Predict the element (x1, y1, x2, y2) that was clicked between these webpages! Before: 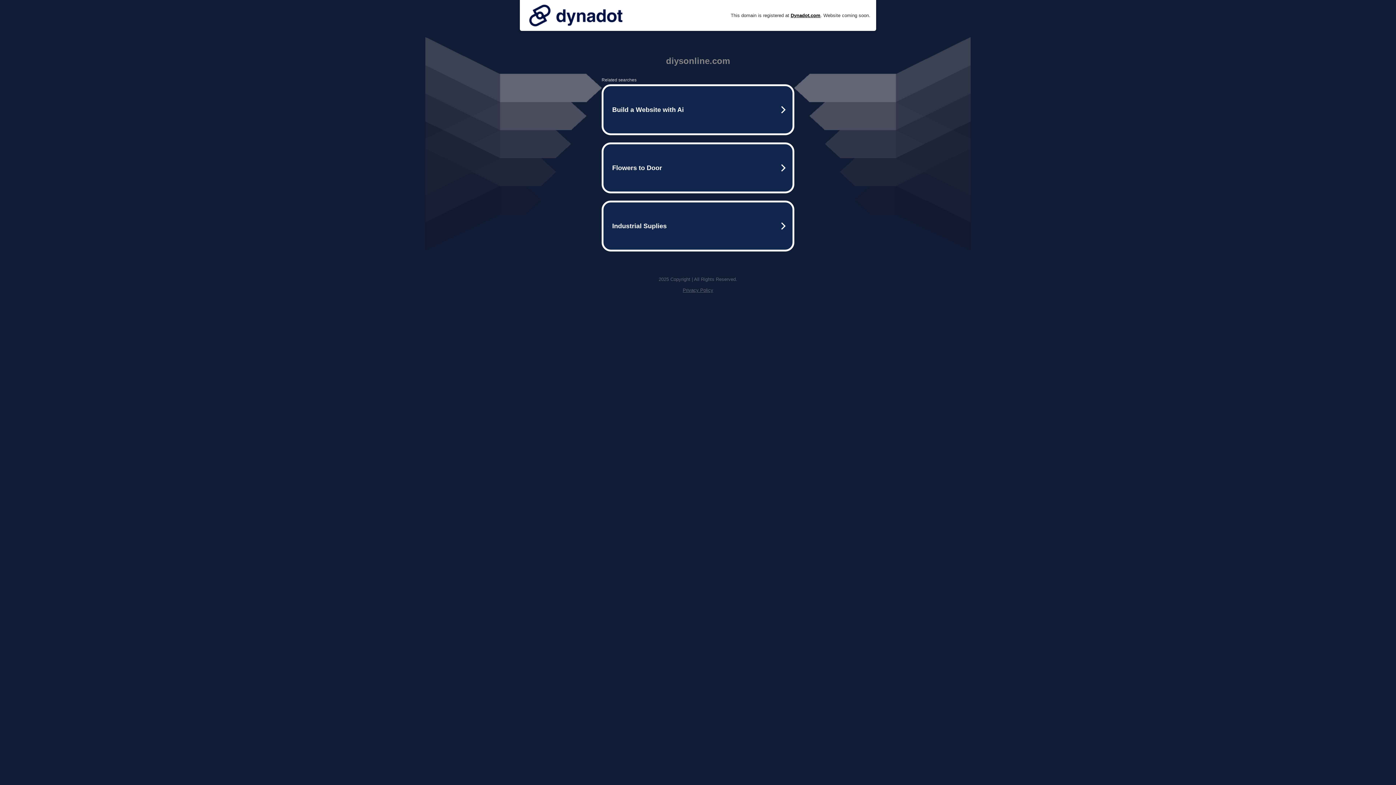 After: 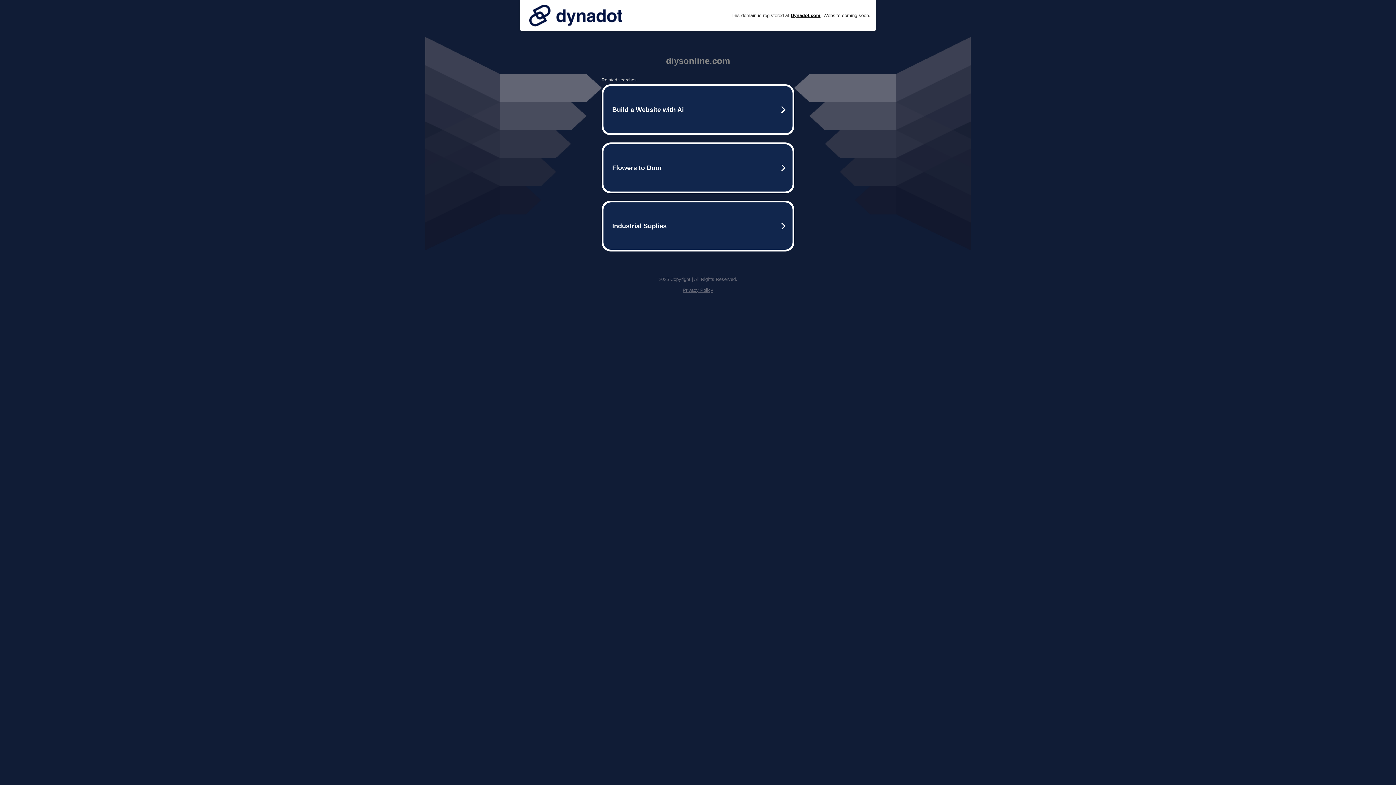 Action: bbox: (525, 0, 626, 30)